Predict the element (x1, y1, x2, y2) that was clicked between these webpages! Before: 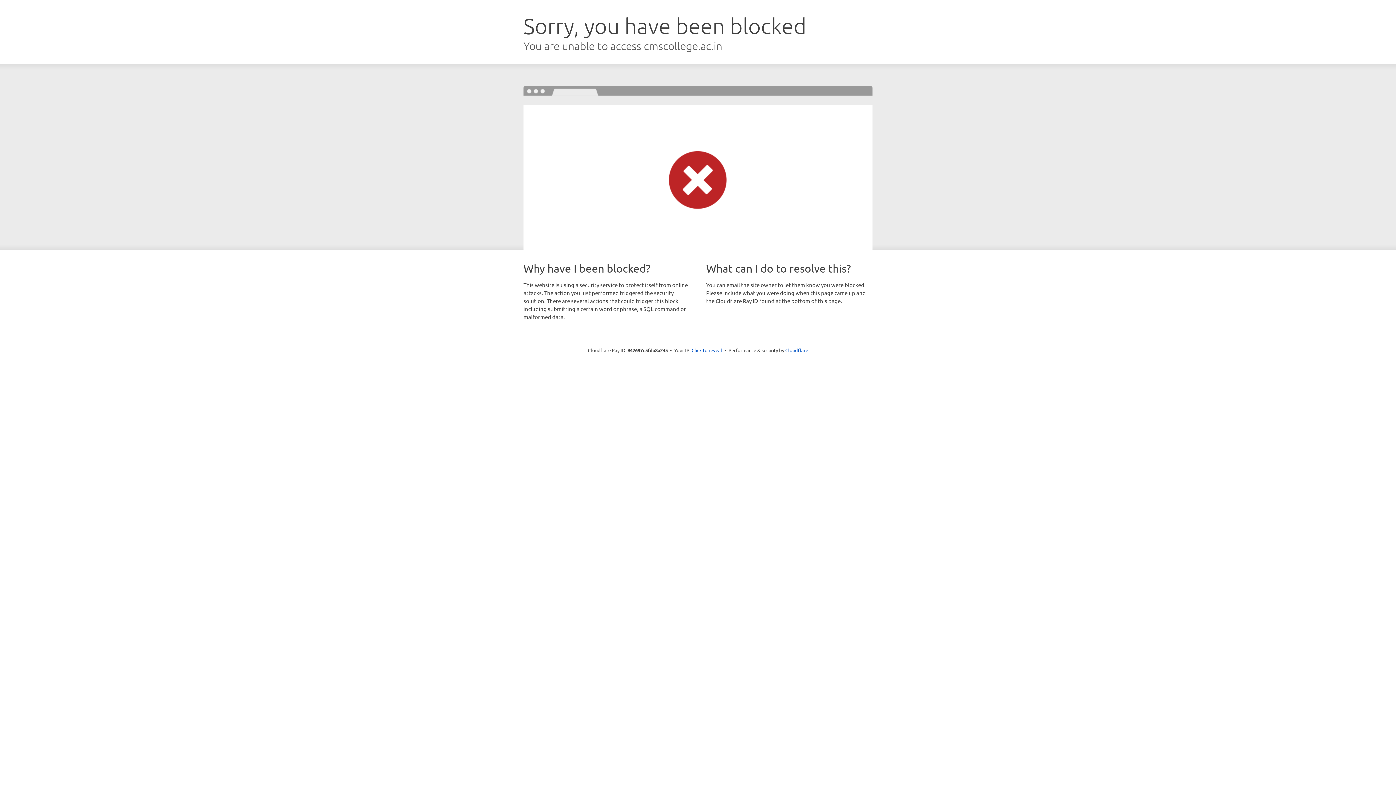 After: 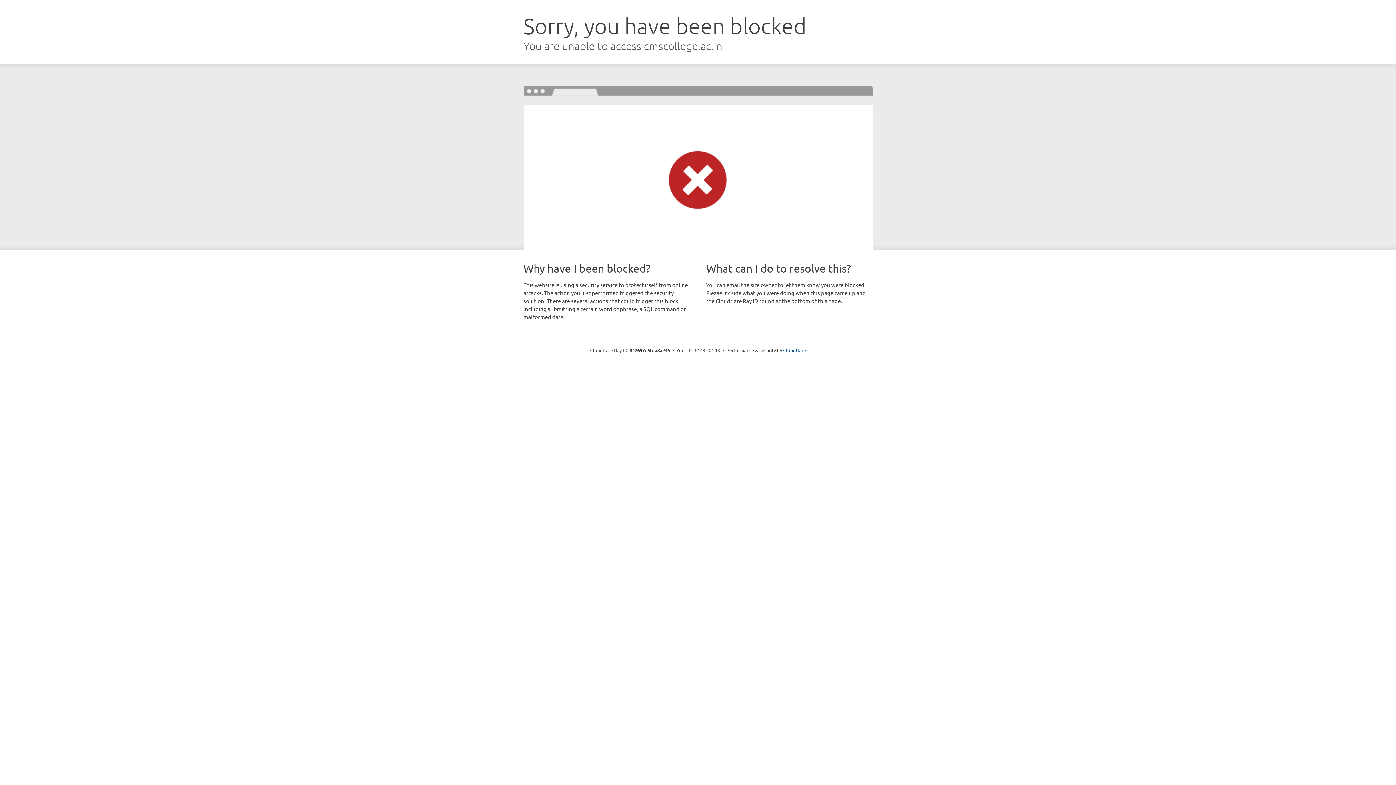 Action: bbox: (691, 346, 722, 353) label: Click to reveal